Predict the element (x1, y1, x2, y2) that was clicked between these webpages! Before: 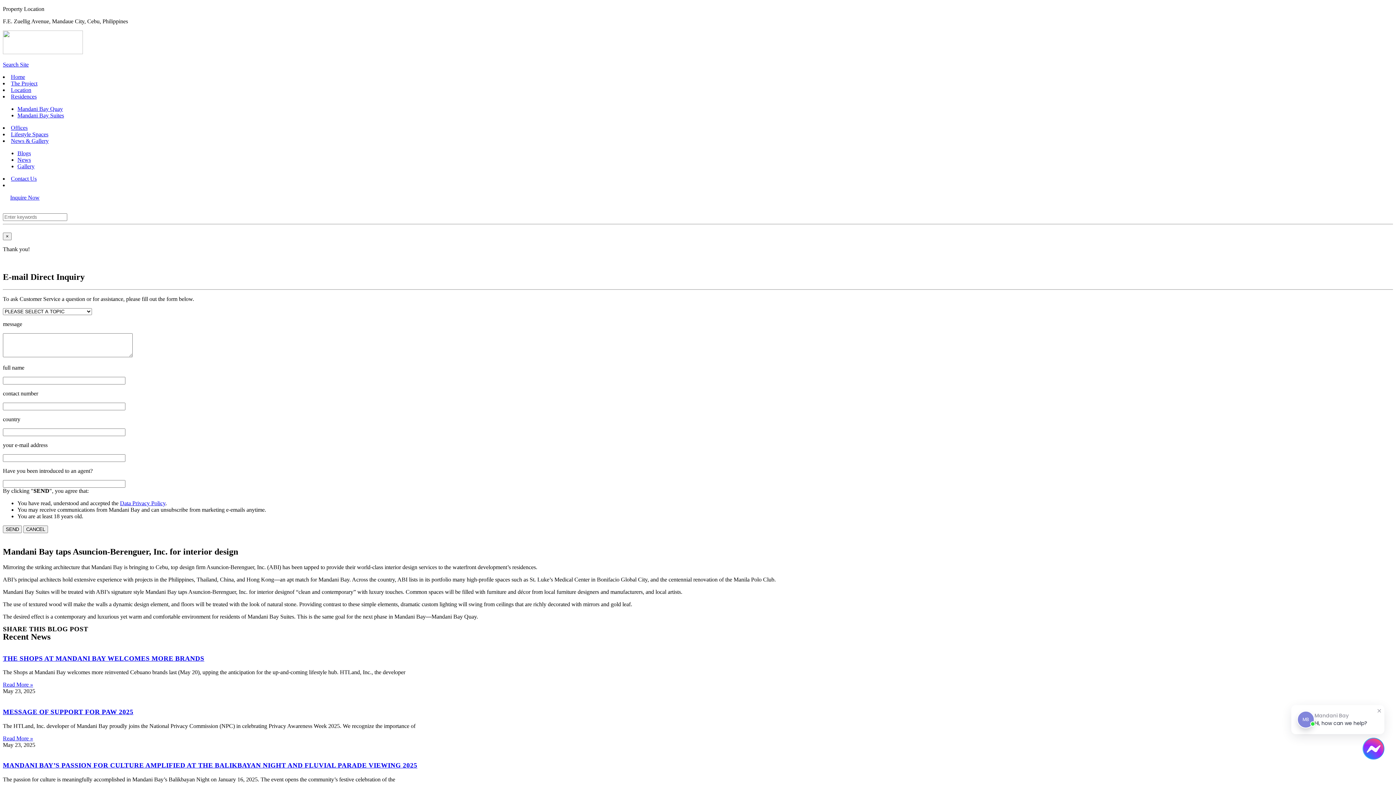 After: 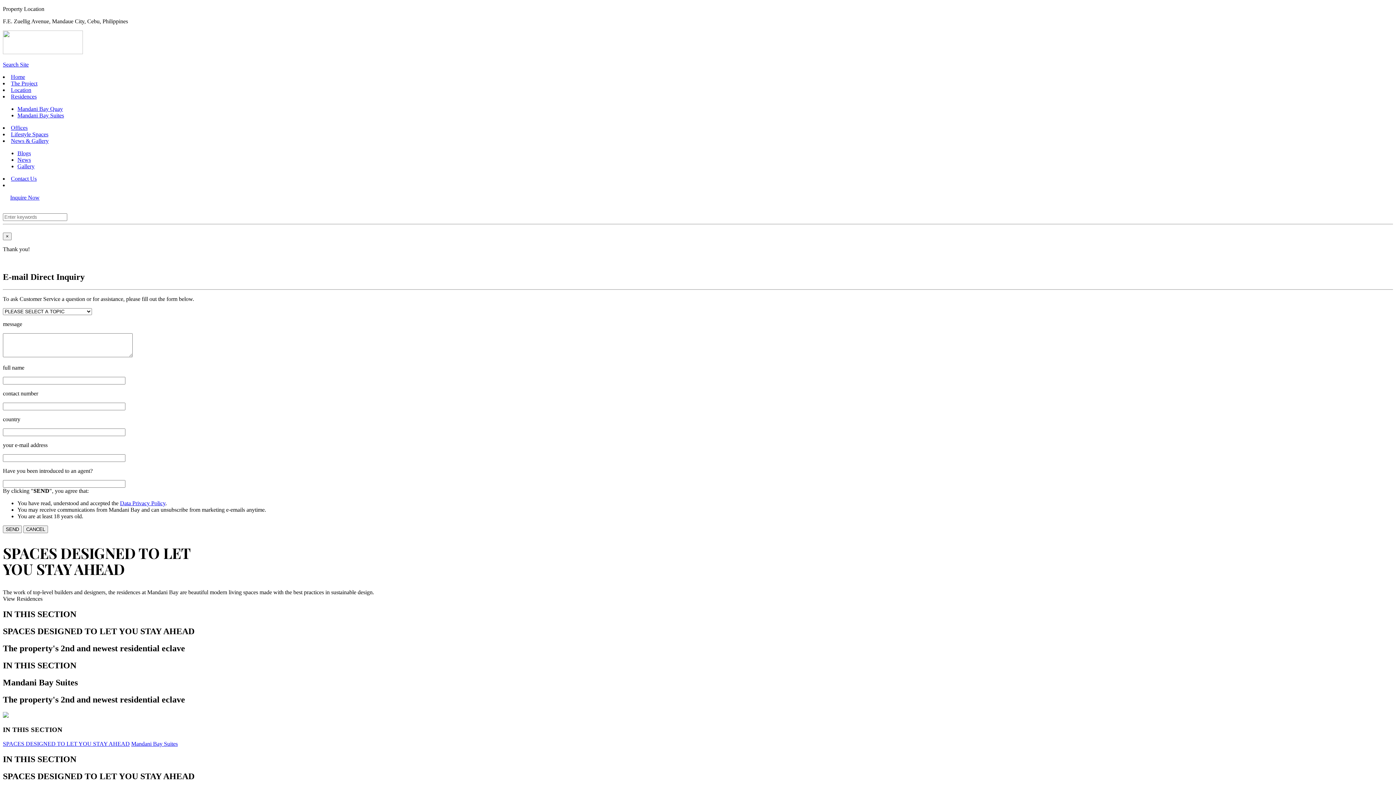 Action: bbox: (10, 93, 36, 99) label: Residences